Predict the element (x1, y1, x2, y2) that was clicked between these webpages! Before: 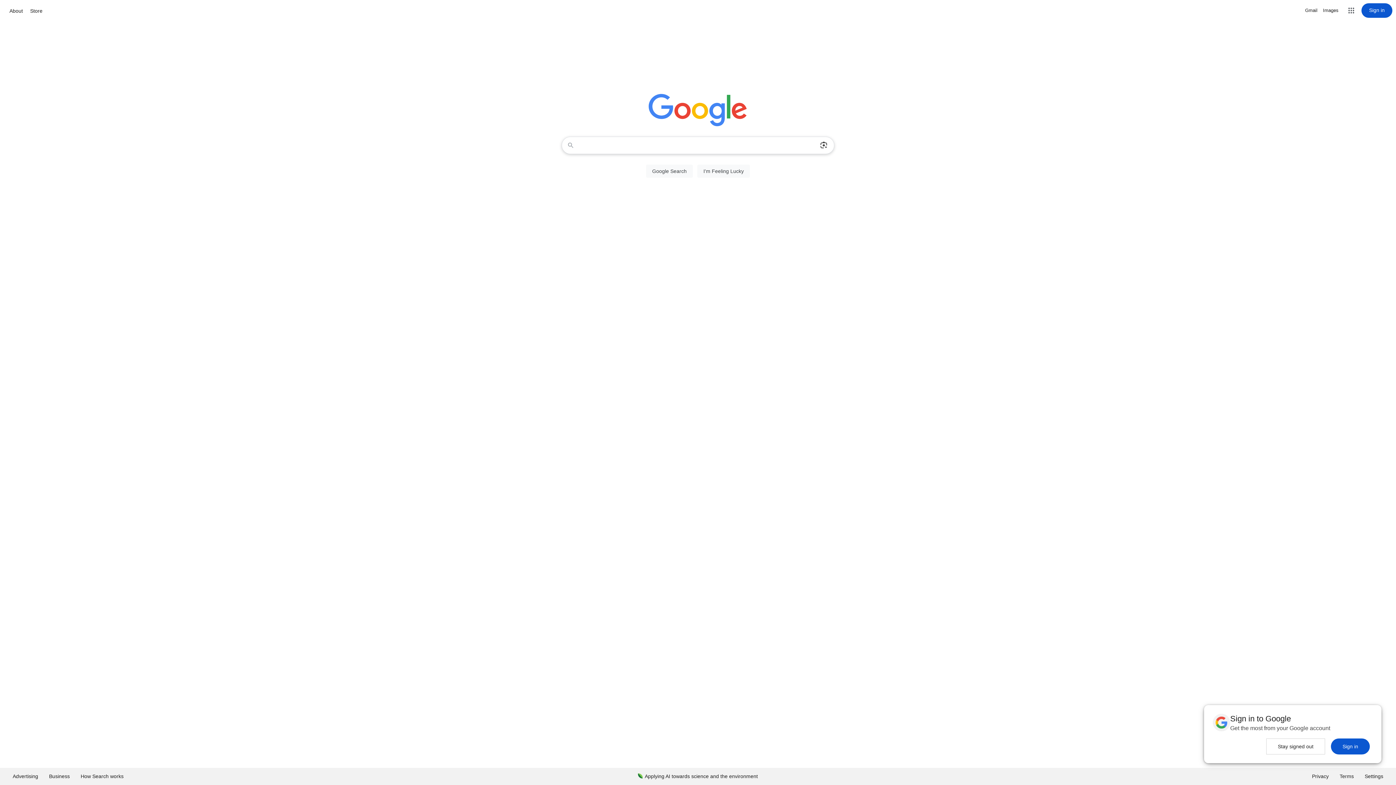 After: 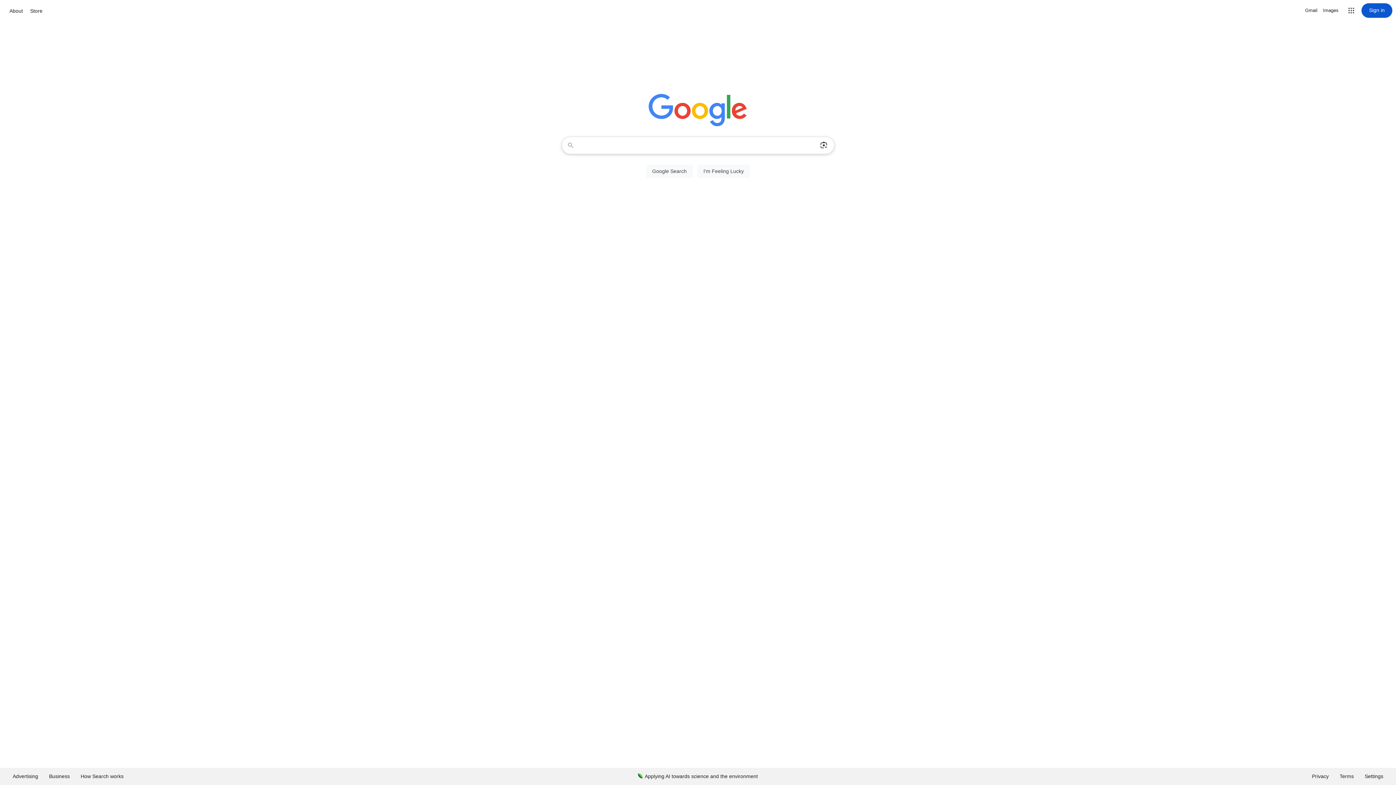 Action: bbox: (1266, 738, 1325, 754) label: Stay signed out